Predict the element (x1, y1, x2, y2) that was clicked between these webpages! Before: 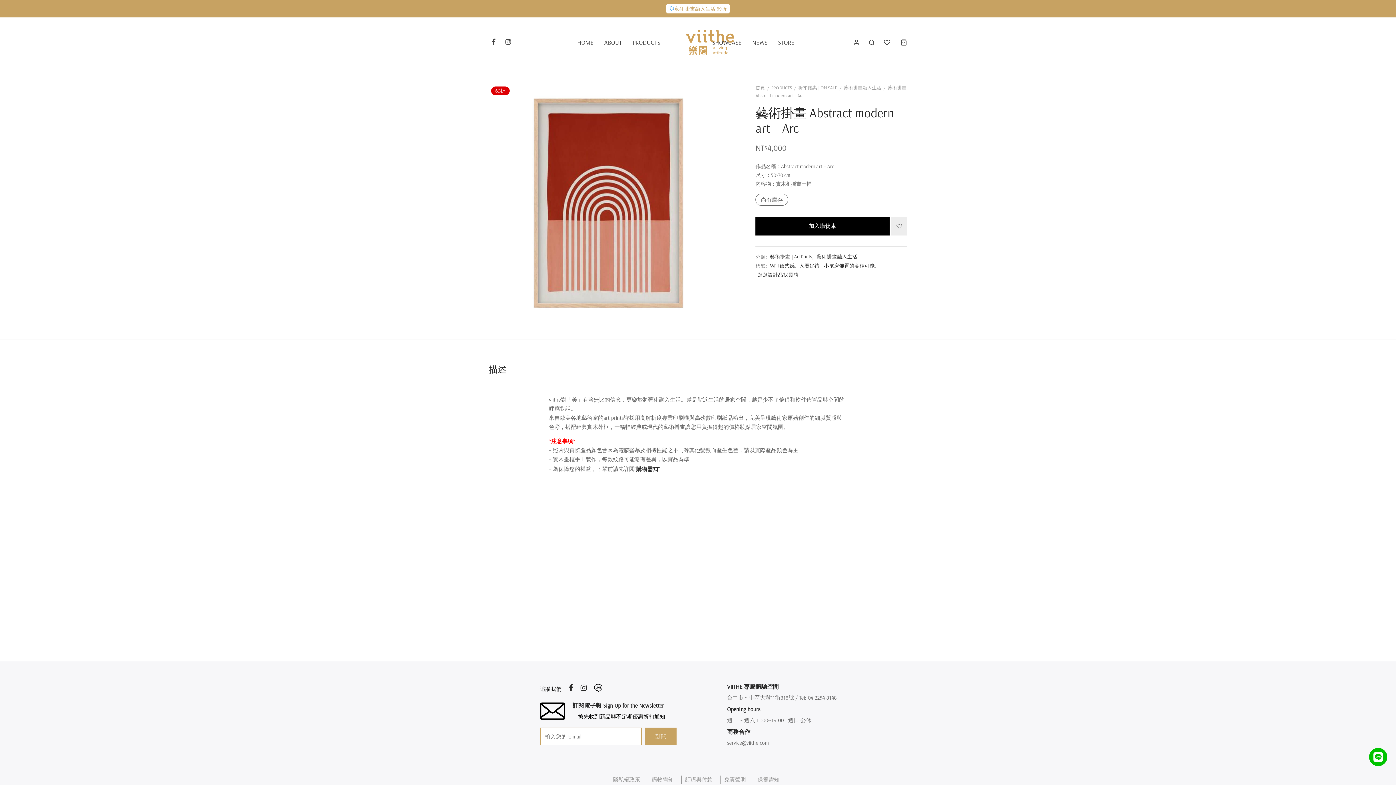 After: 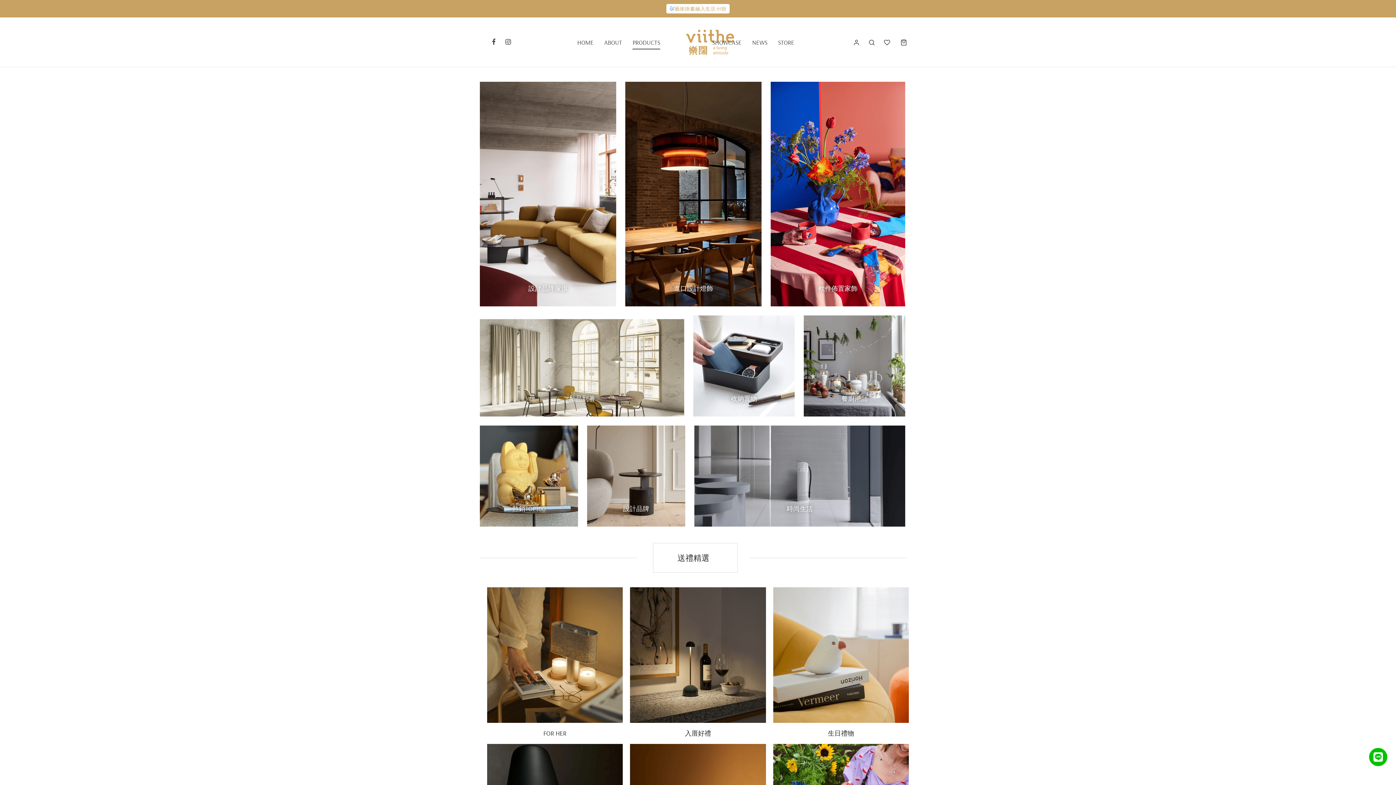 Action: label: PRODUCTS bbox: (632, 35, 660, 49)